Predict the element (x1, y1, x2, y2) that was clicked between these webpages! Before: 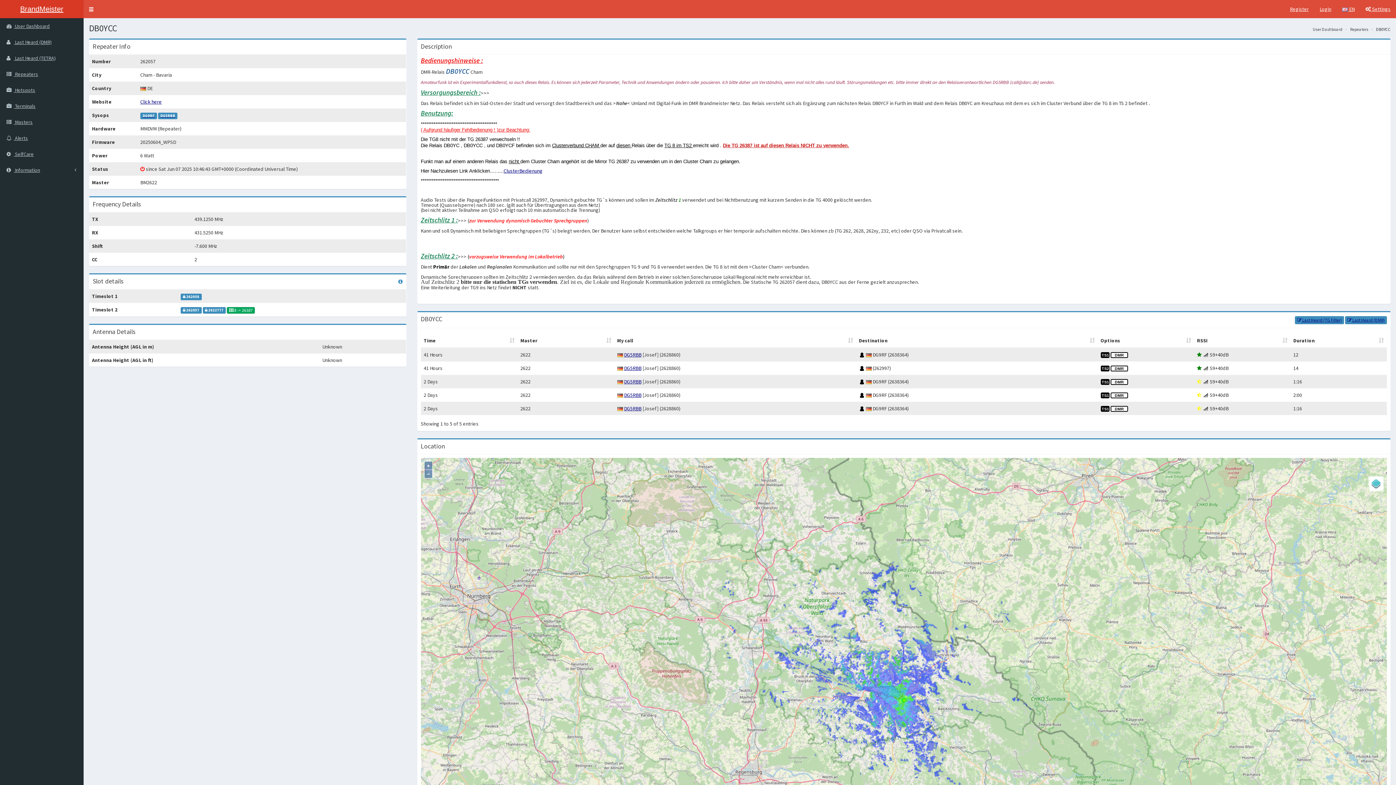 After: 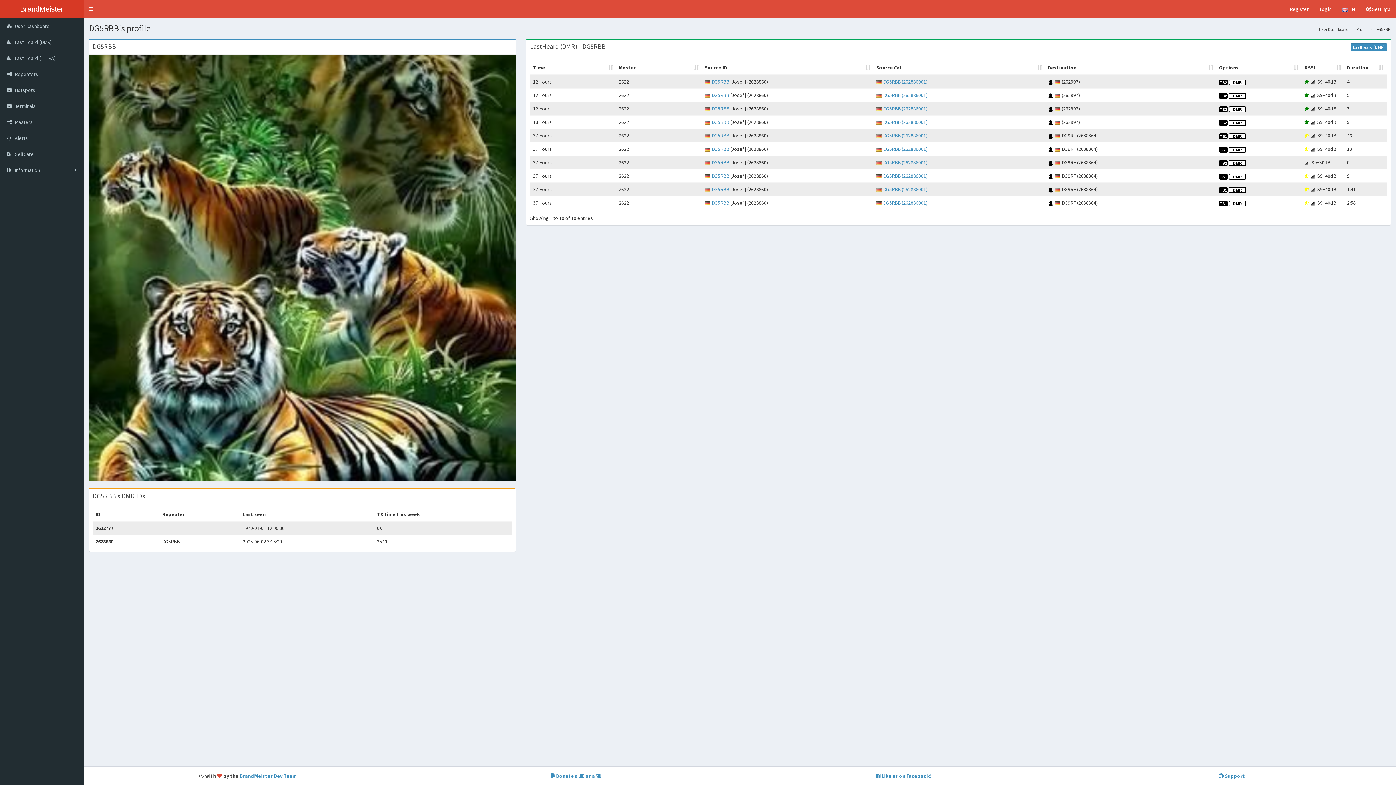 Action: label: DG5RBB bbox: (624, 351, 641, 358)